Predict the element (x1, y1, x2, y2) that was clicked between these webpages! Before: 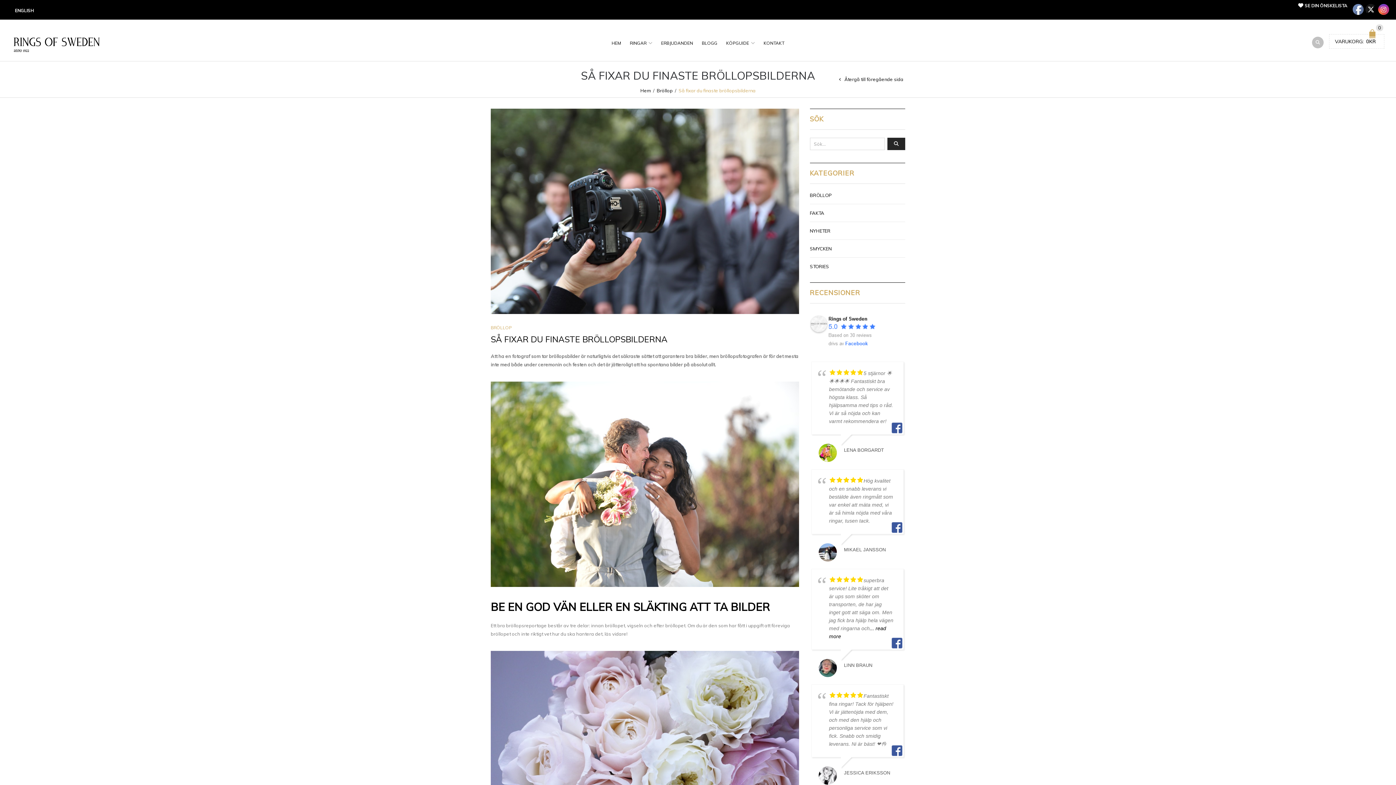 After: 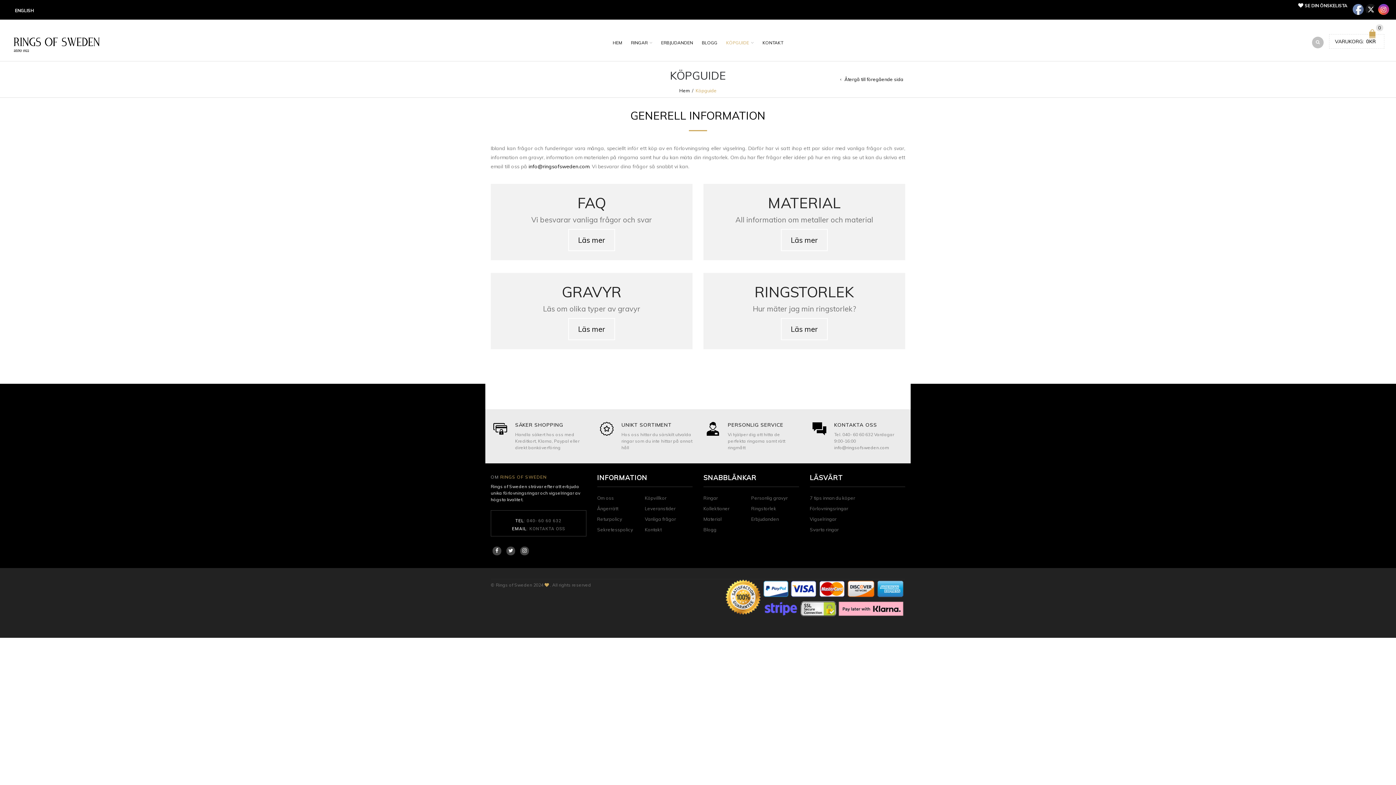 Action: bbox: (722, 35, 758, 50) label: KÖPGUIDE